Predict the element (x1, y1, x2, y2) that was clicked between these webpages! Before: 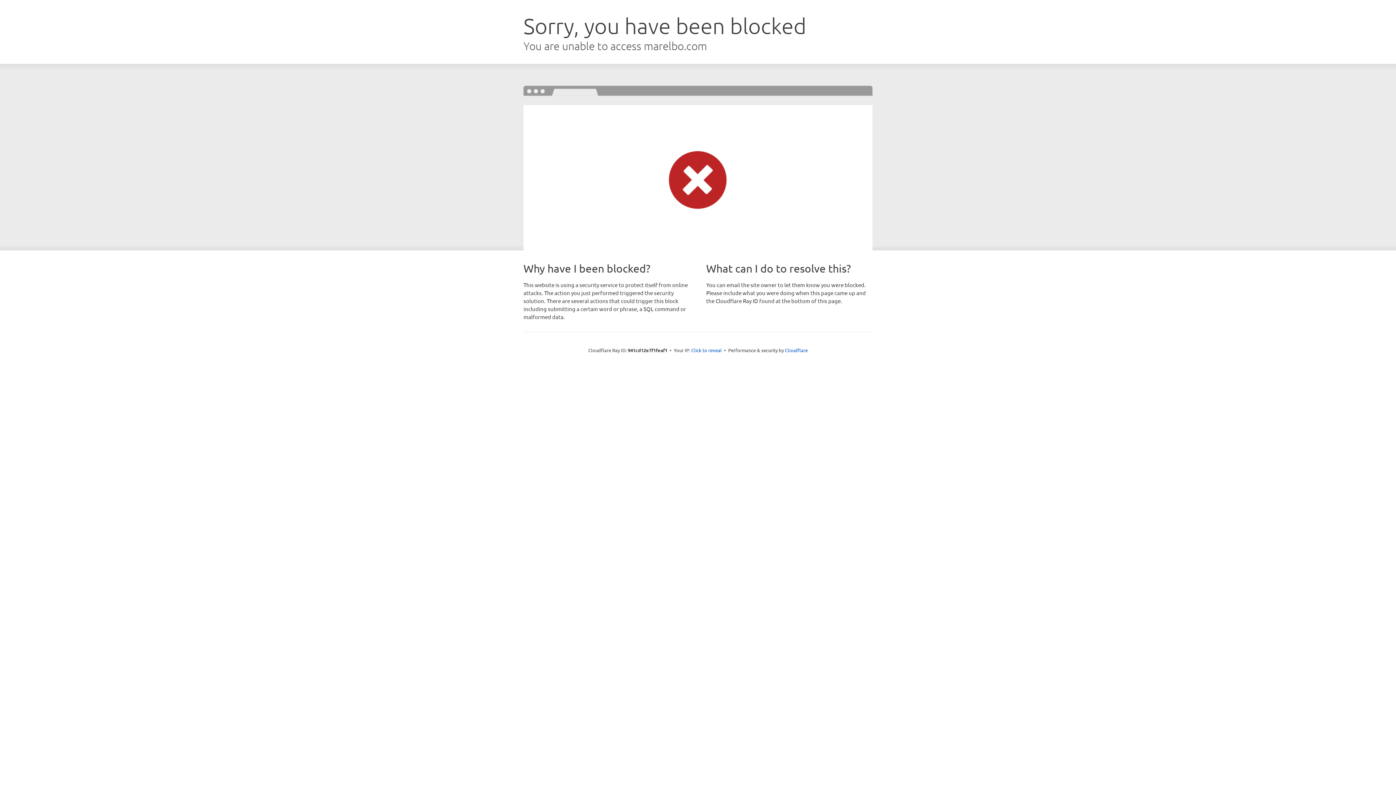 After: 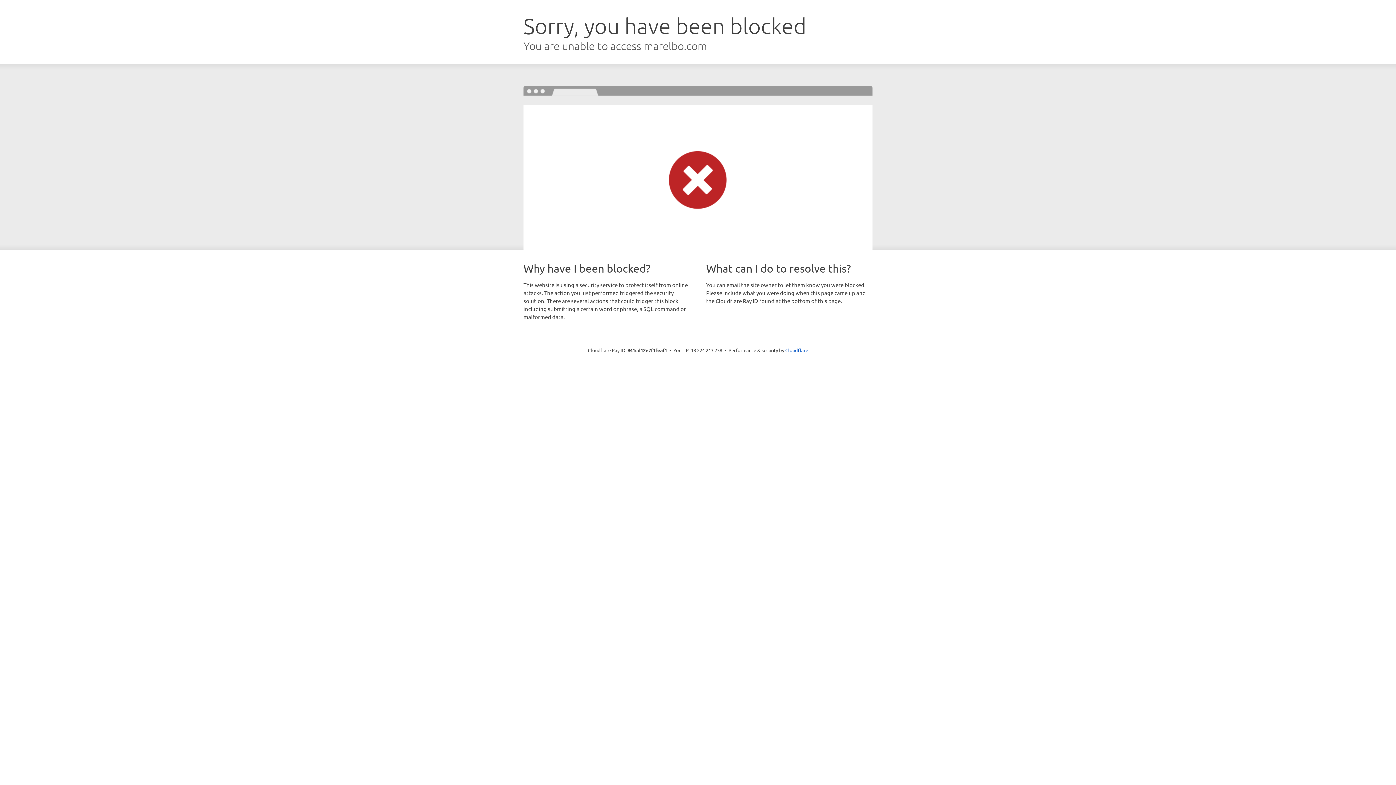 Action: bbox: (691, 346, 722, 353) label: Click to reveal